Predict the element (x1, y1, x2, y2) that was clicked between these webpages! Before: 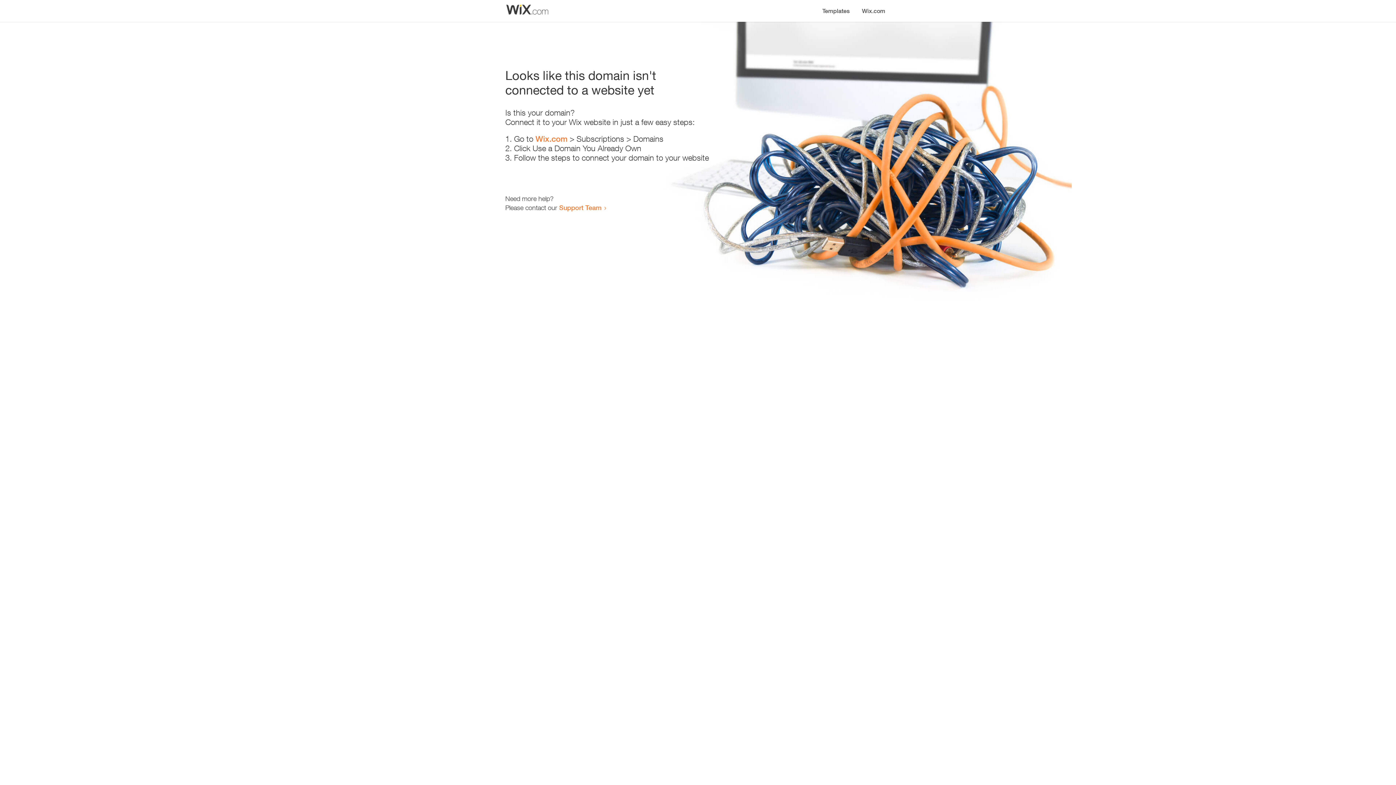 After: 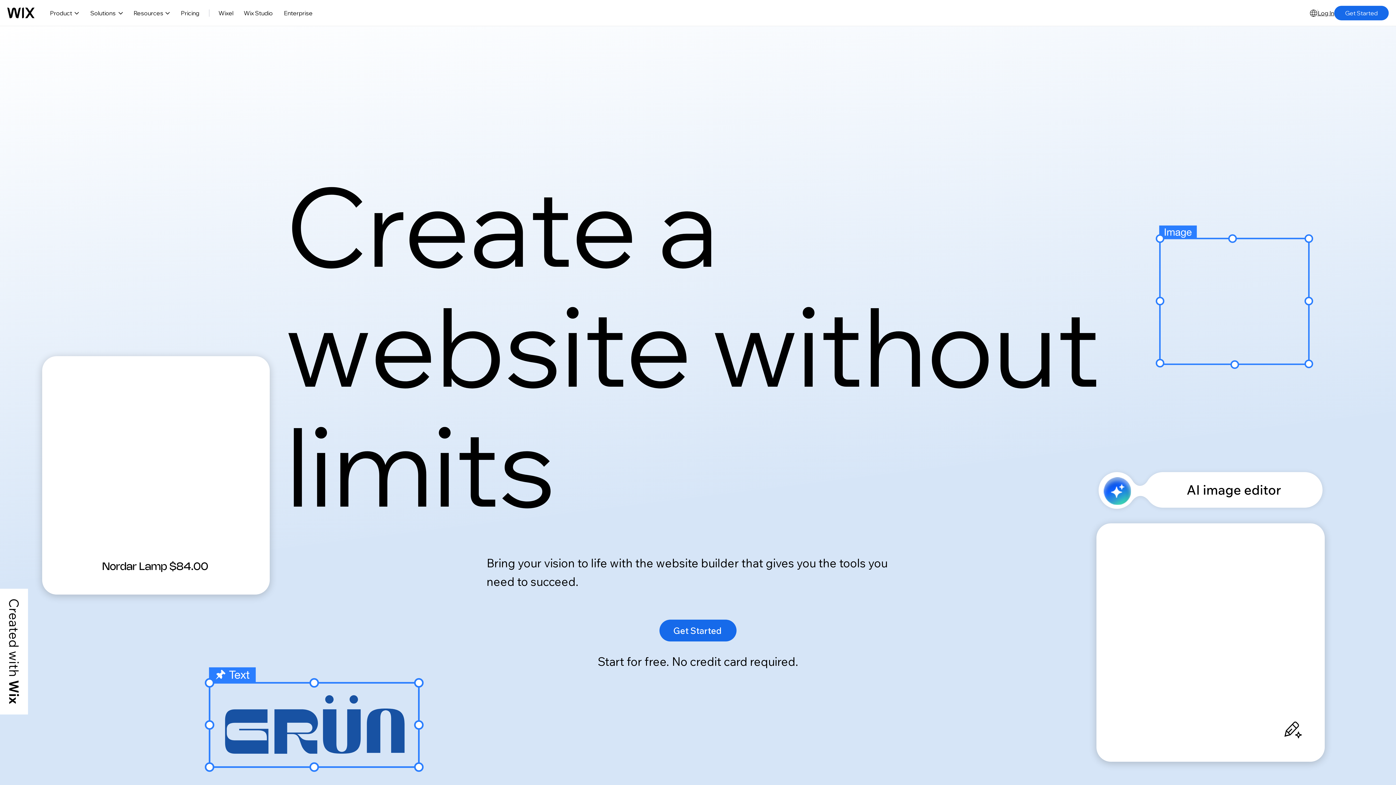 Action: bbox: (856, 0, 890, 14) label: Wix.com